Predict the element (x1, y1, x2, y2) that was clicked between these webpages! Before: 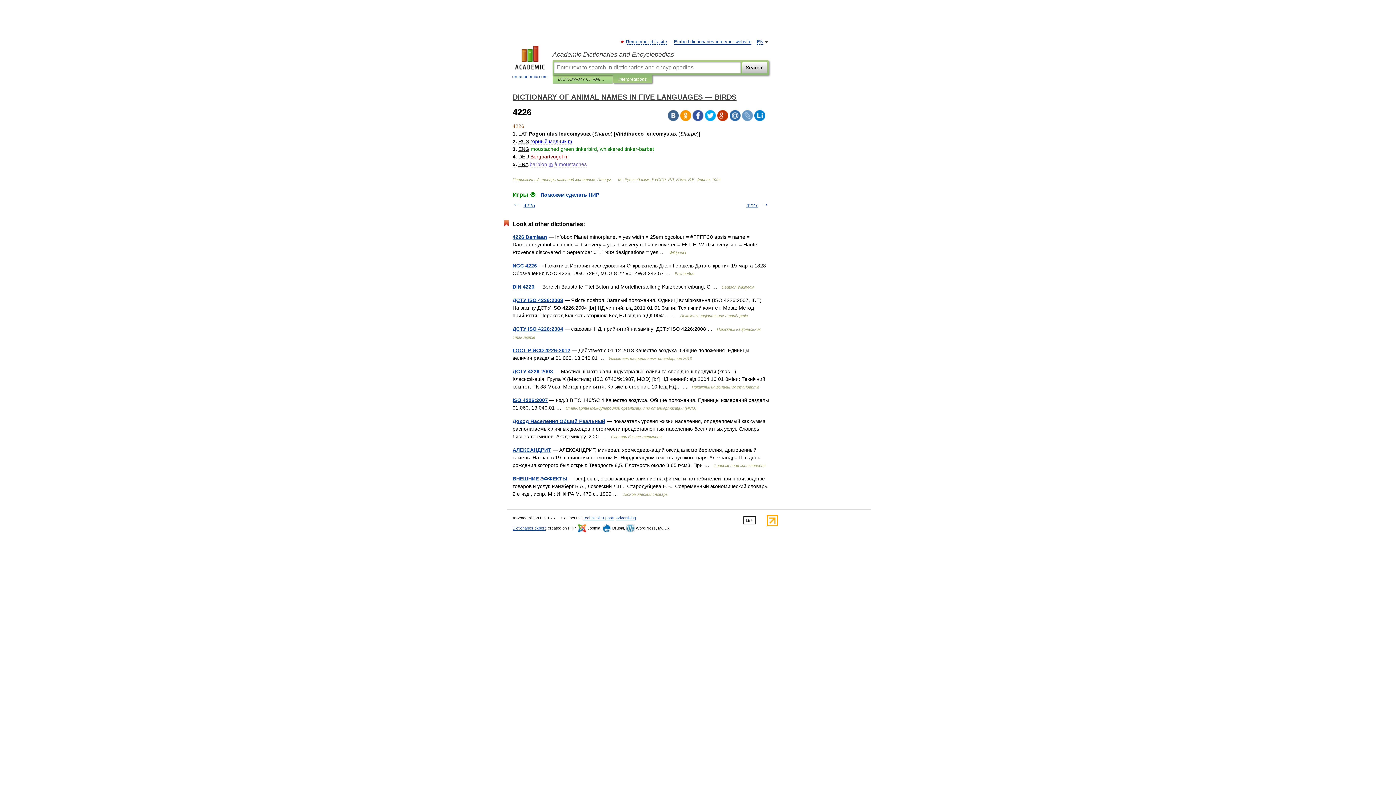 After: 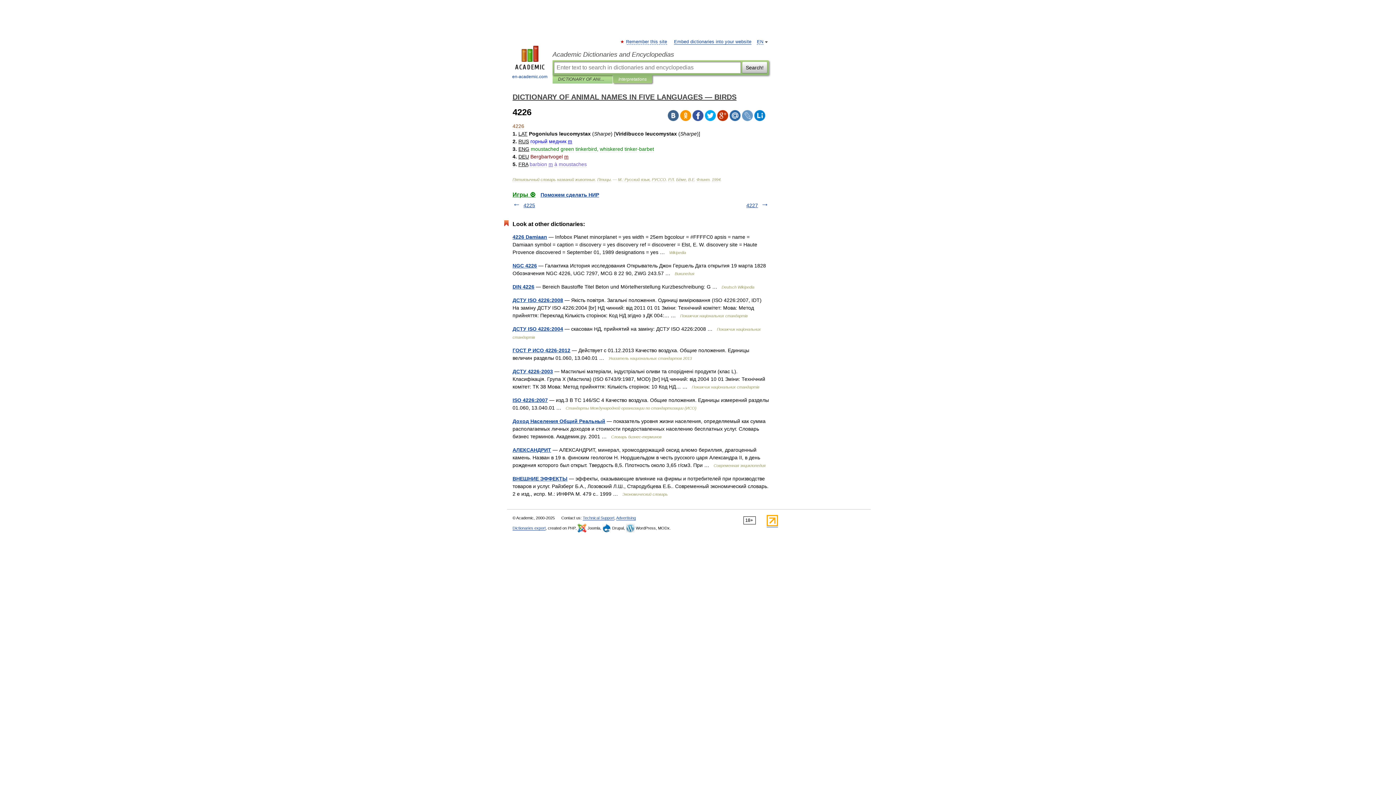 Action: bbox: (680, 110, 691, 121)